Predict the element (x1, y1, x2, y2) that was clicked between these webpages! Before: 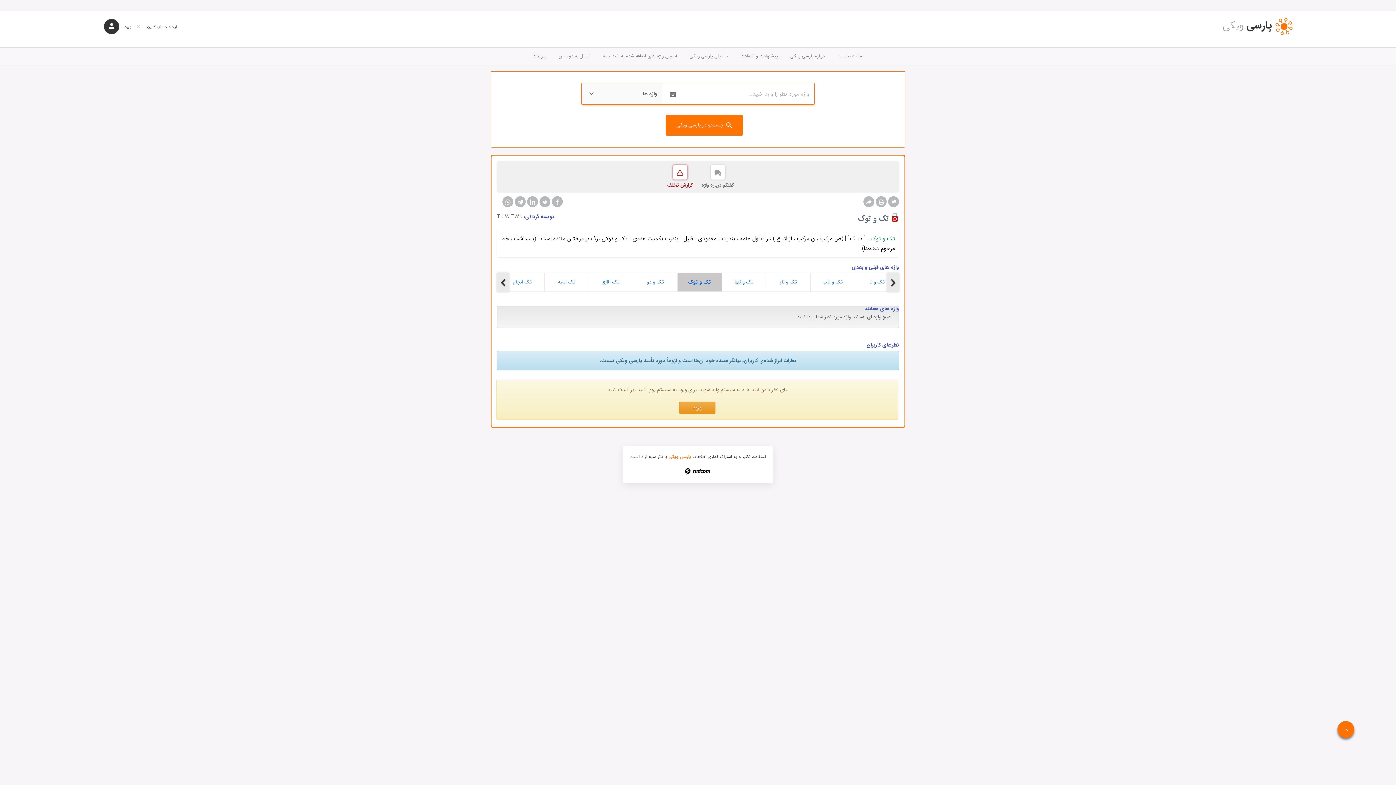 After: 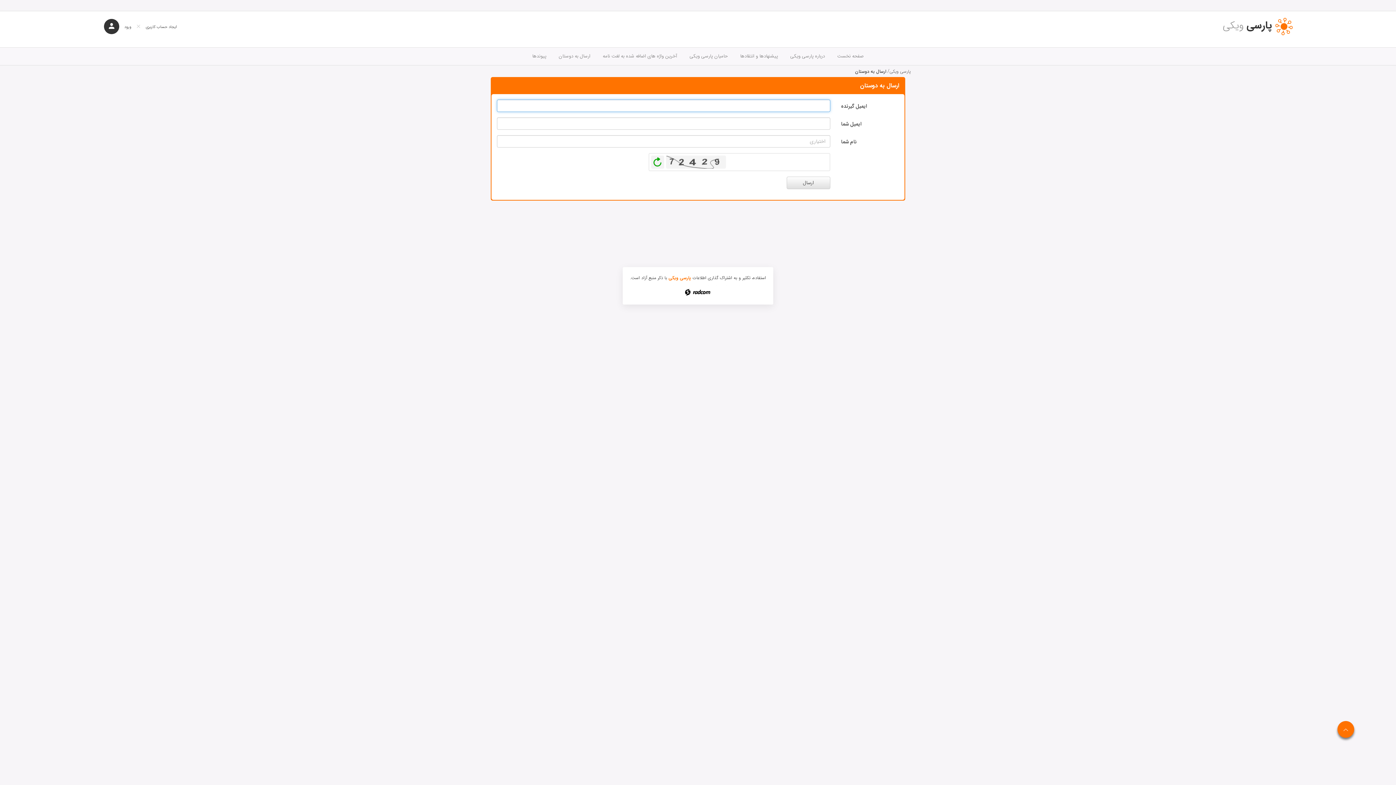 Action: label: ارسال به دوستان bbox: (555, 47, 594, 65)